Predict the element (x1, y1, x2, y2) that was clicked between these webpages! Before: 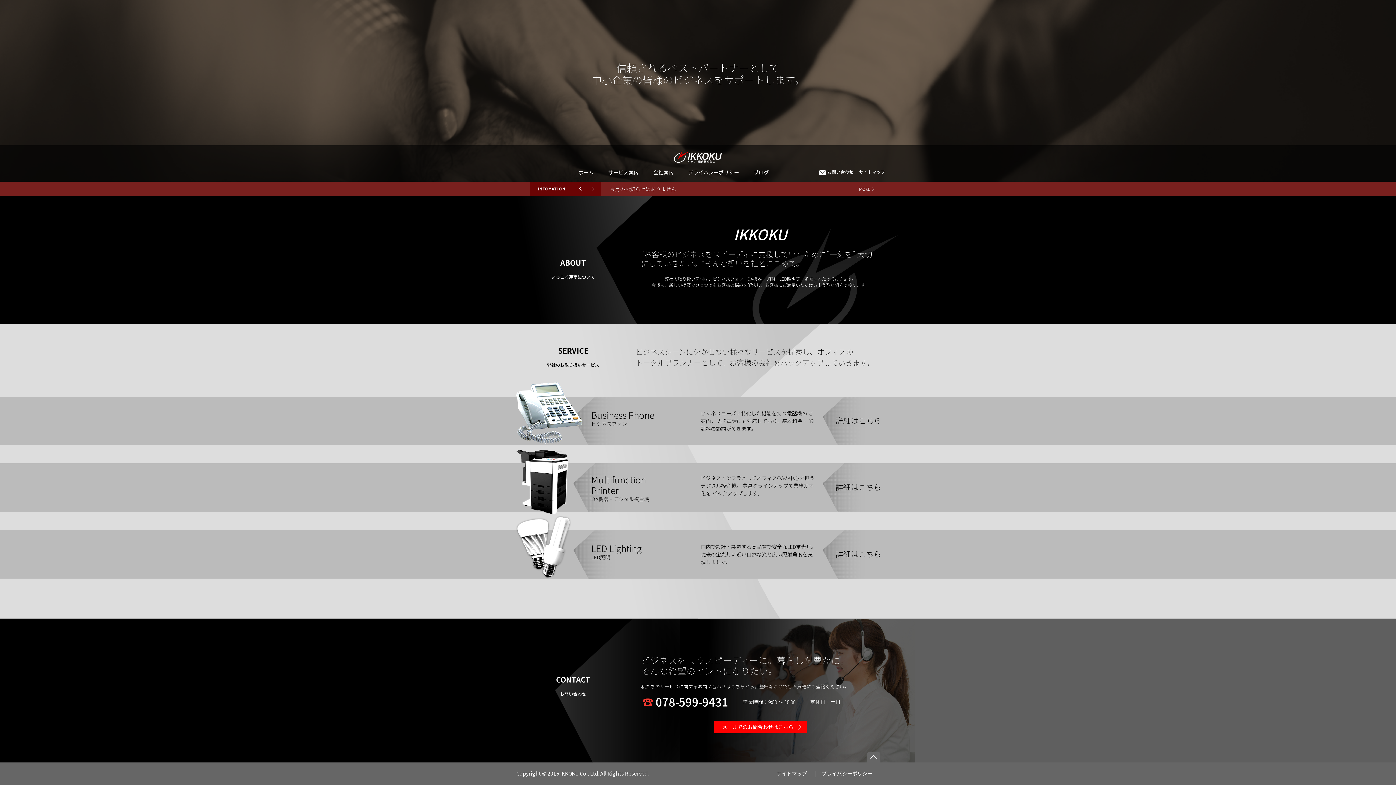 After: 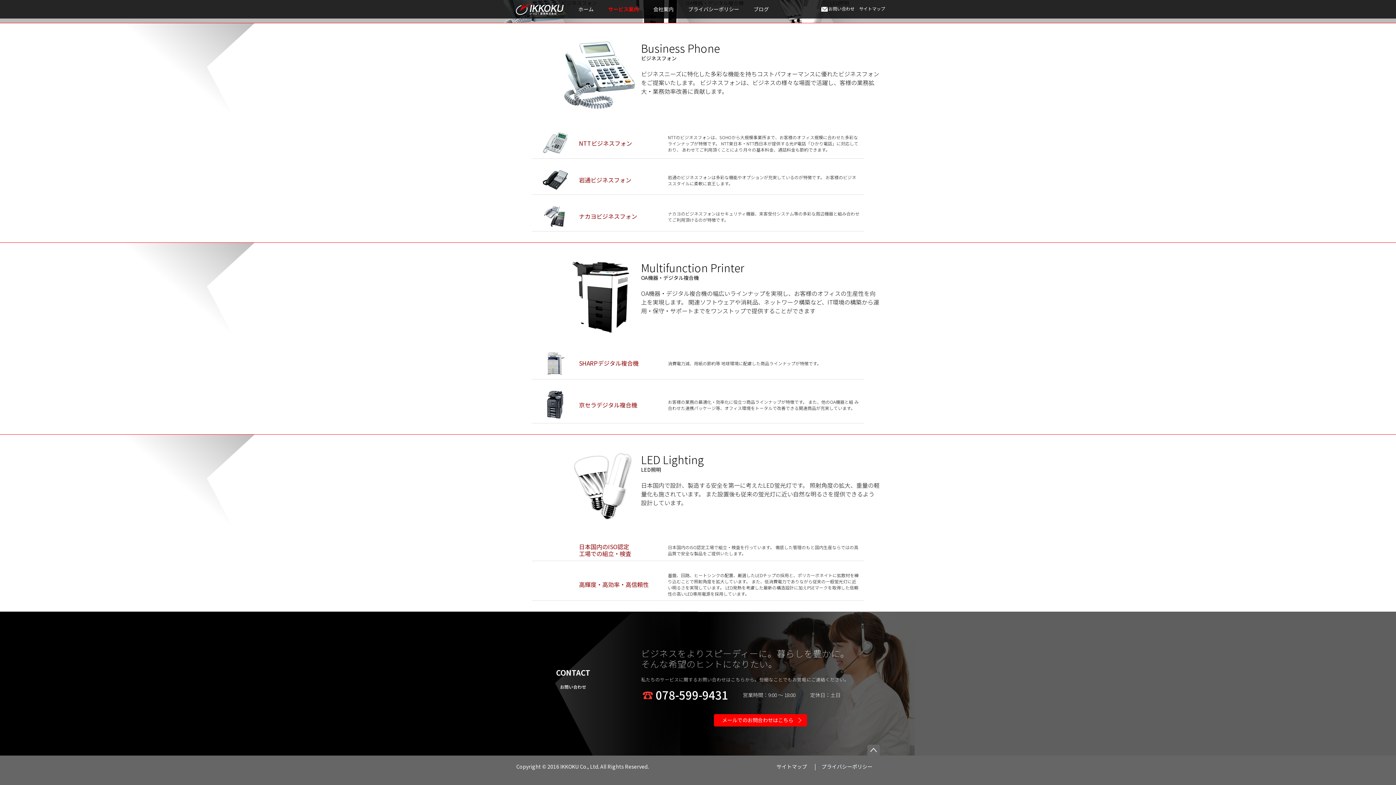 Action: label: 詳細はこちら bbox: (823, 397, 885, 444)